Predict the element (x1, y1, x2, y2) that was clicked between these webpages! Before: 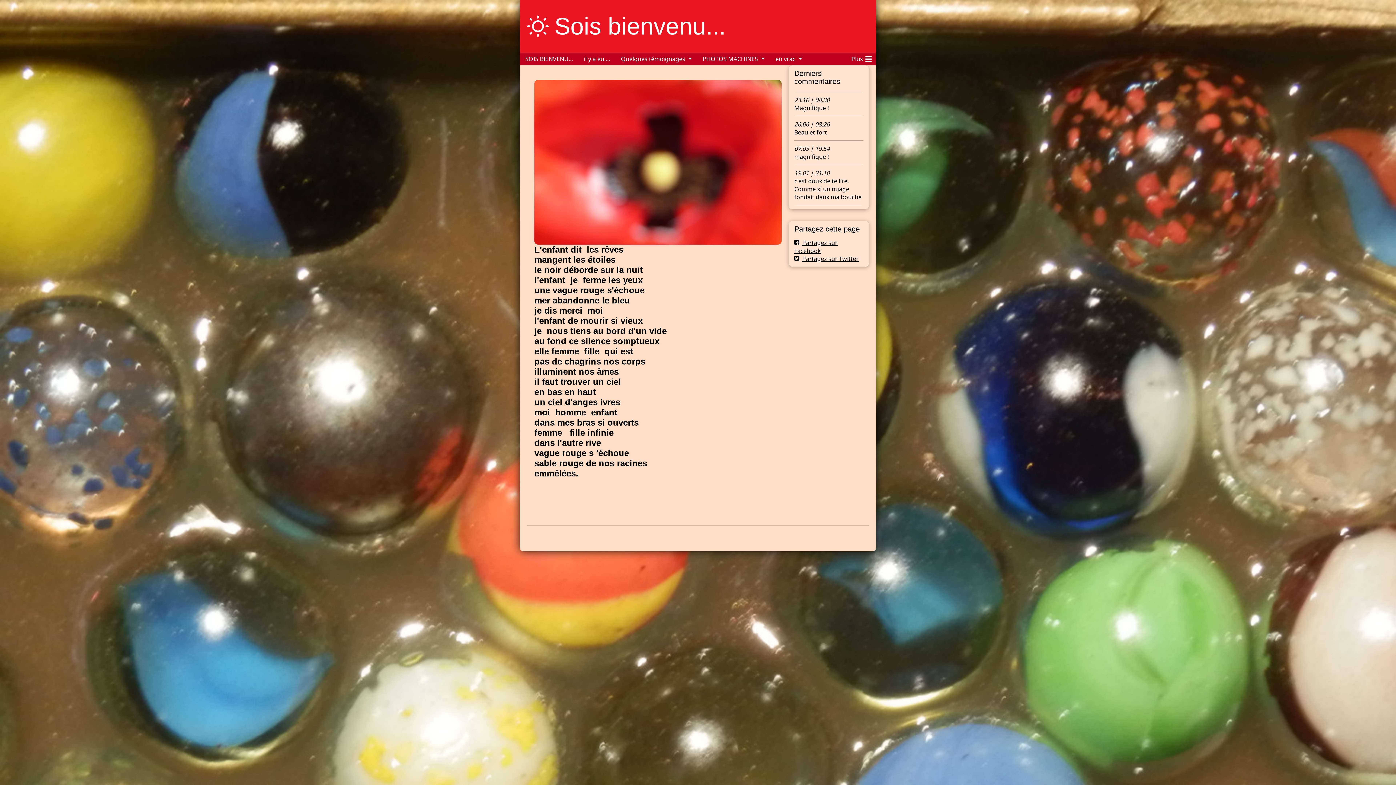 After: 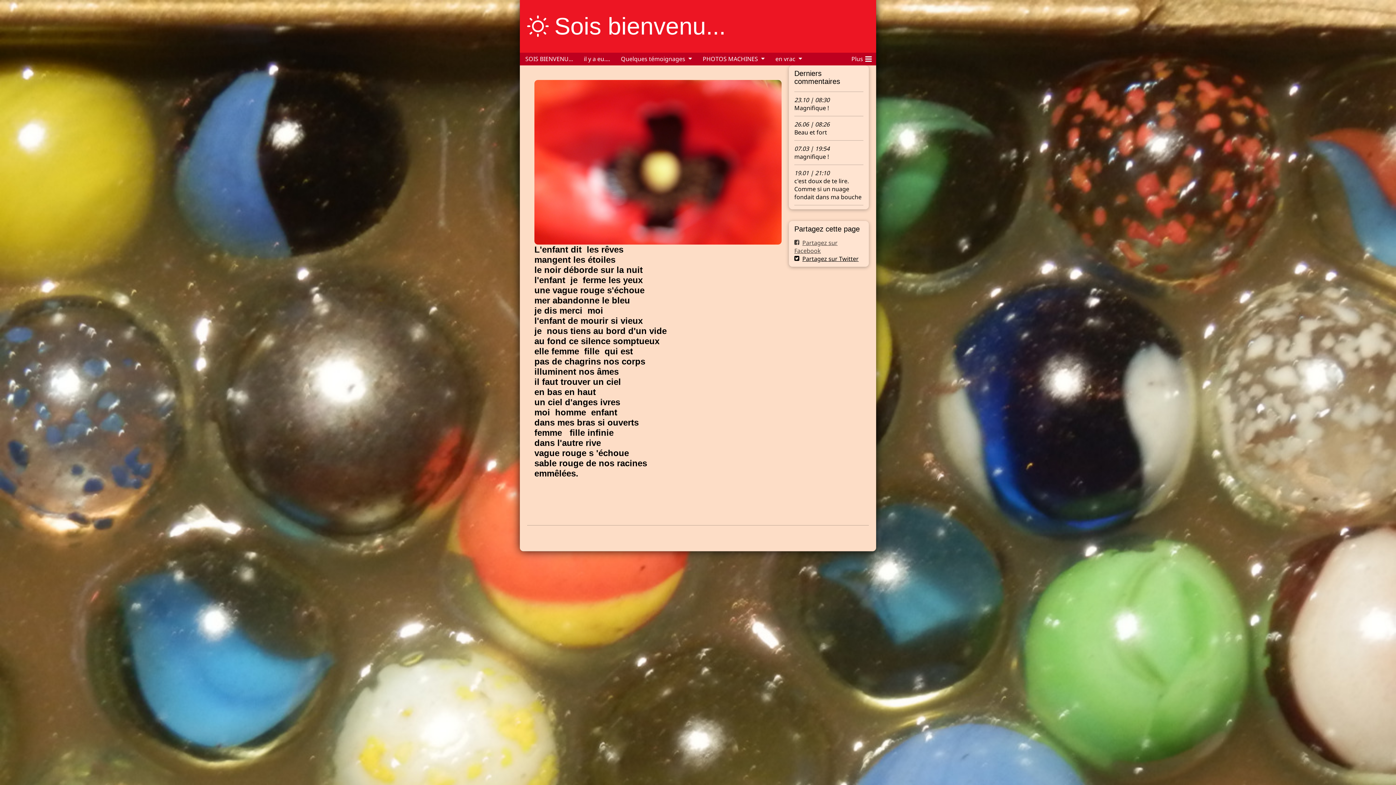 Action: label: Partagez sur Facebook bbox: (794, 238, 837, 254)